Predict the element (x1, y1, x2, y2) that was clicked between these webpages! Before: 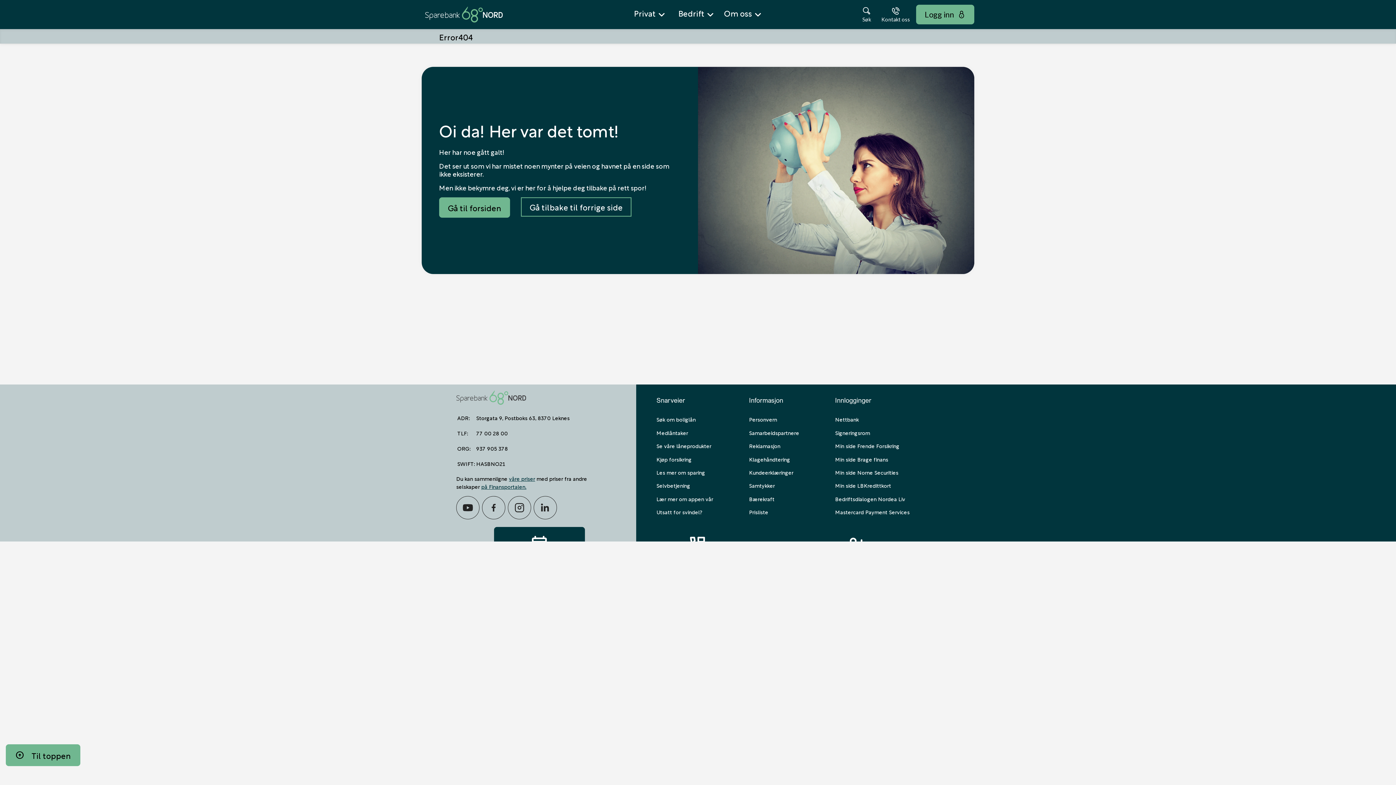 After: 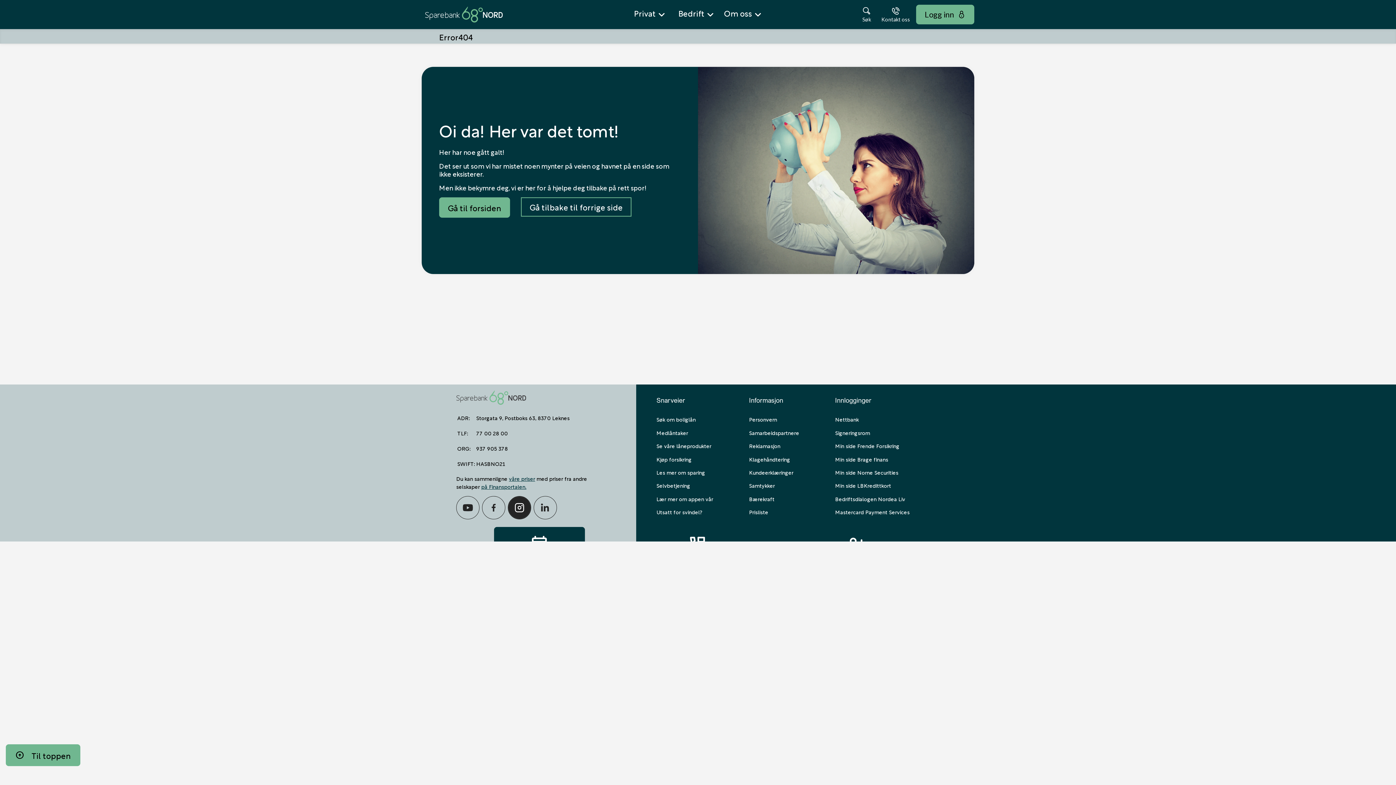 Action: bbox: (508, 496, 531, 519)